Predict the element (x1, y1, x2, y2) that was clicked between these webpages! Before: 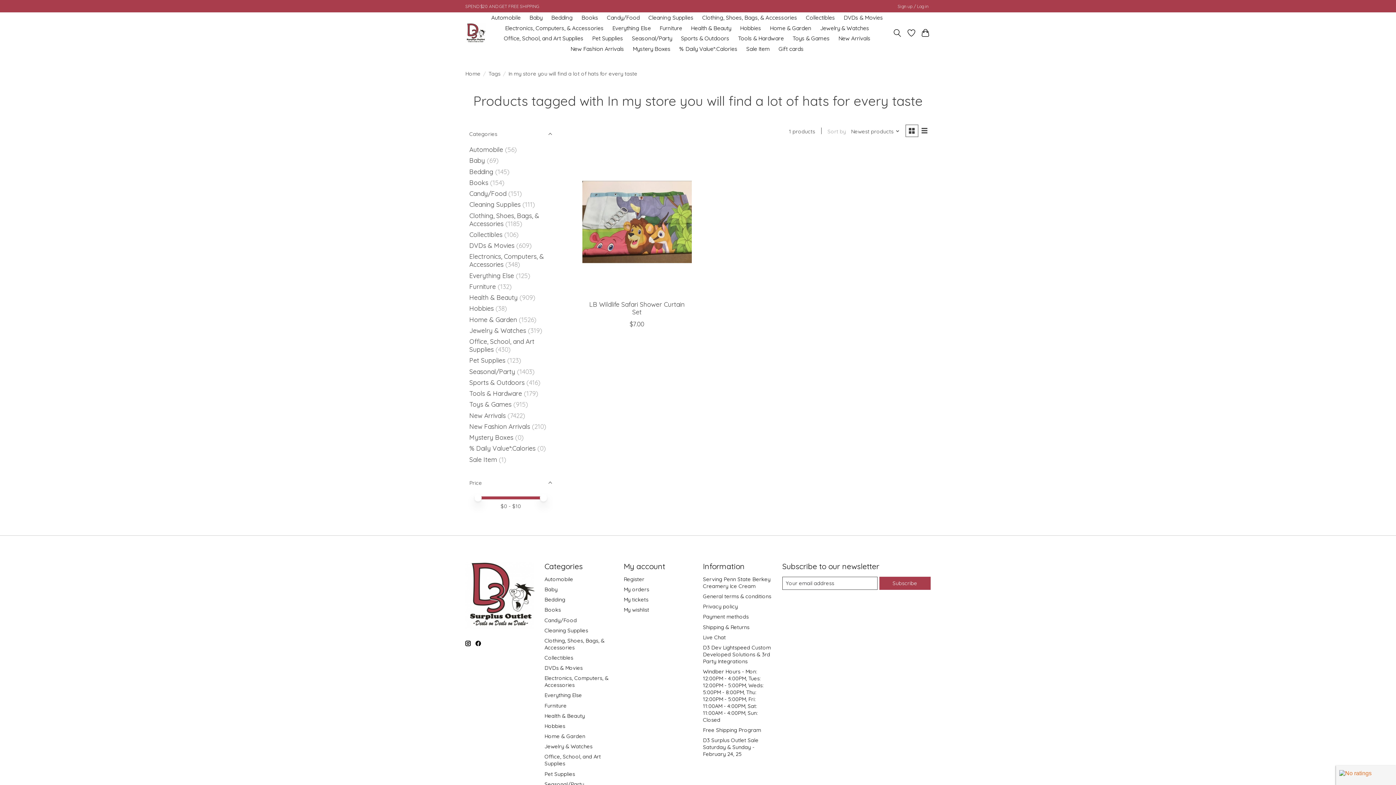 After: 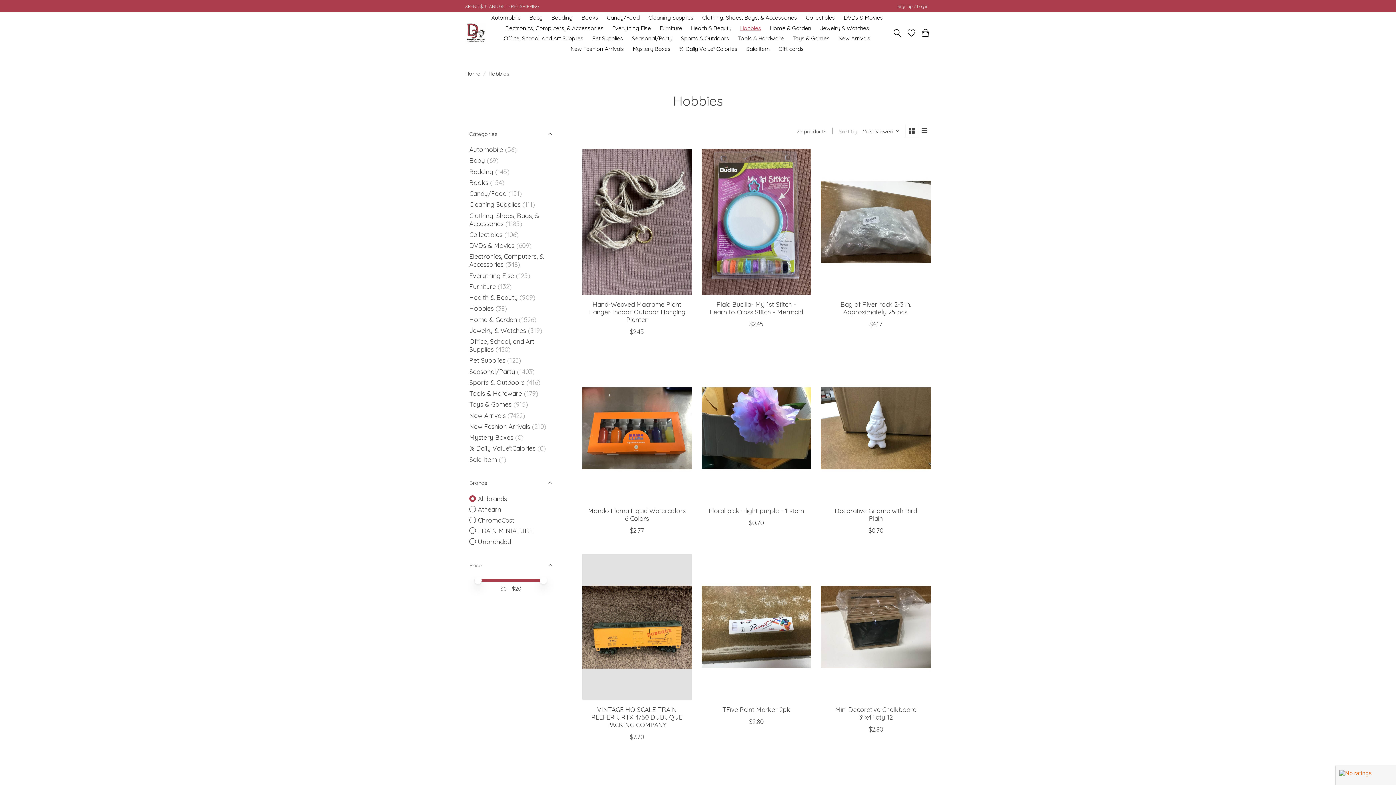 Action: bbox: (544, 722, 565, 729) label: Hobbies